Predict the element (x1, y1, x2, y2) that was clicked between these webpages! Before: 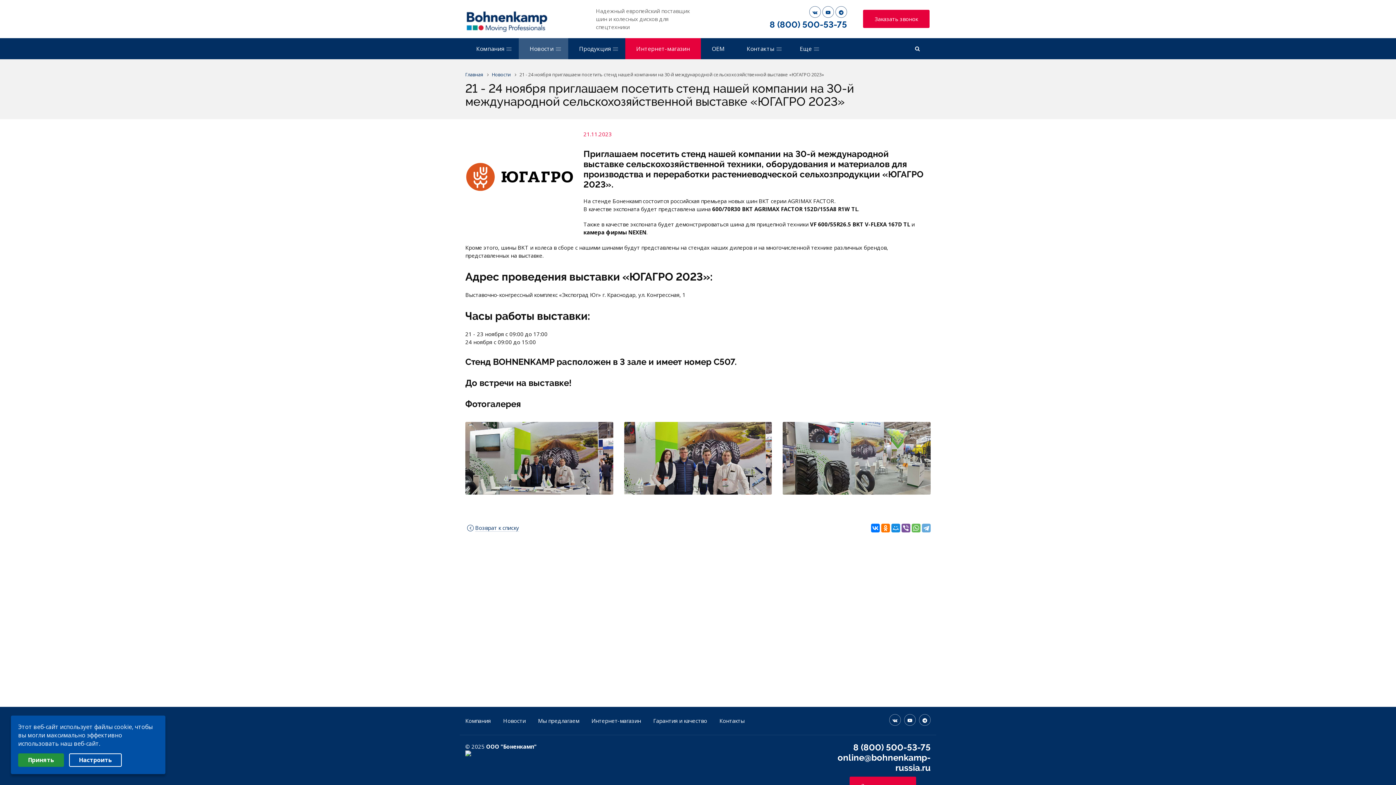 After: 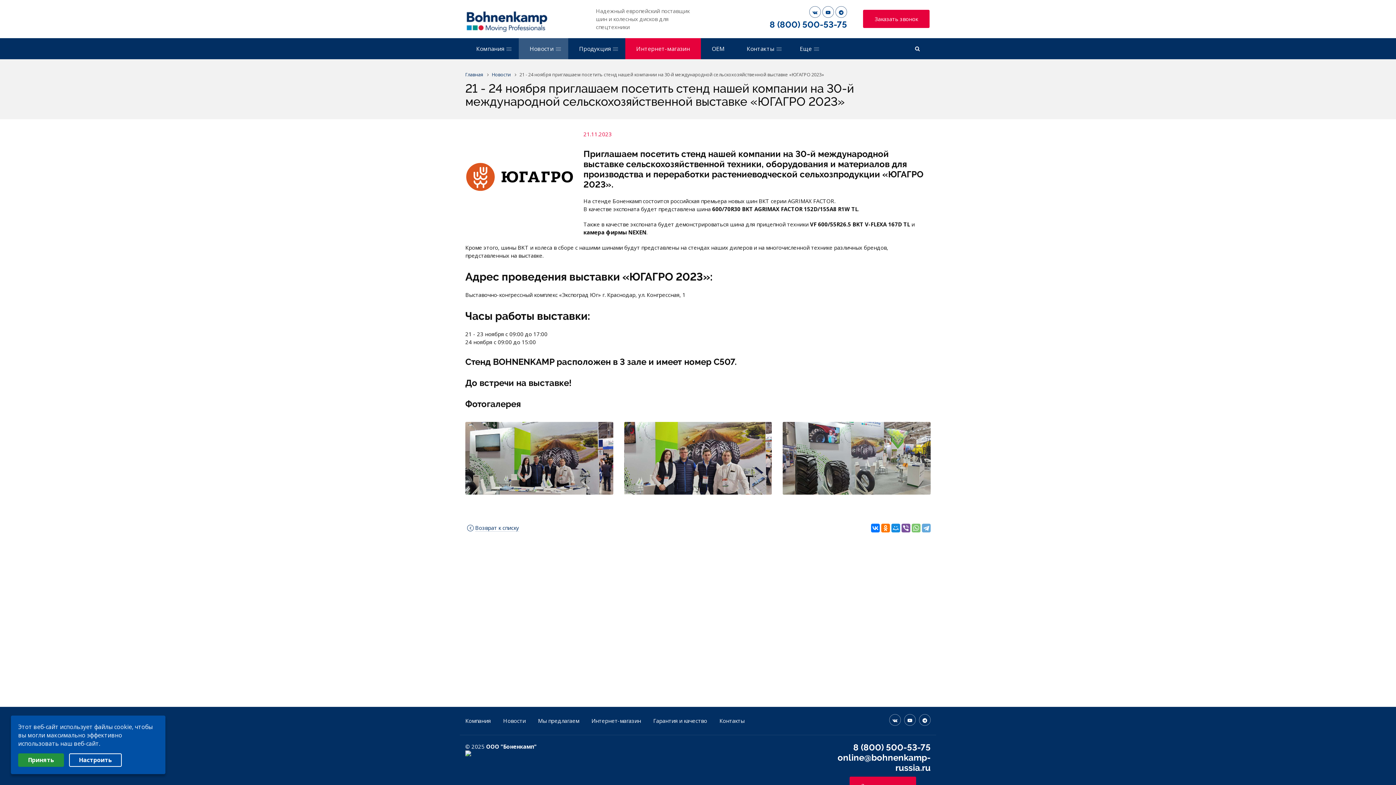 Action: bbox: (912, 524, 920, 532)